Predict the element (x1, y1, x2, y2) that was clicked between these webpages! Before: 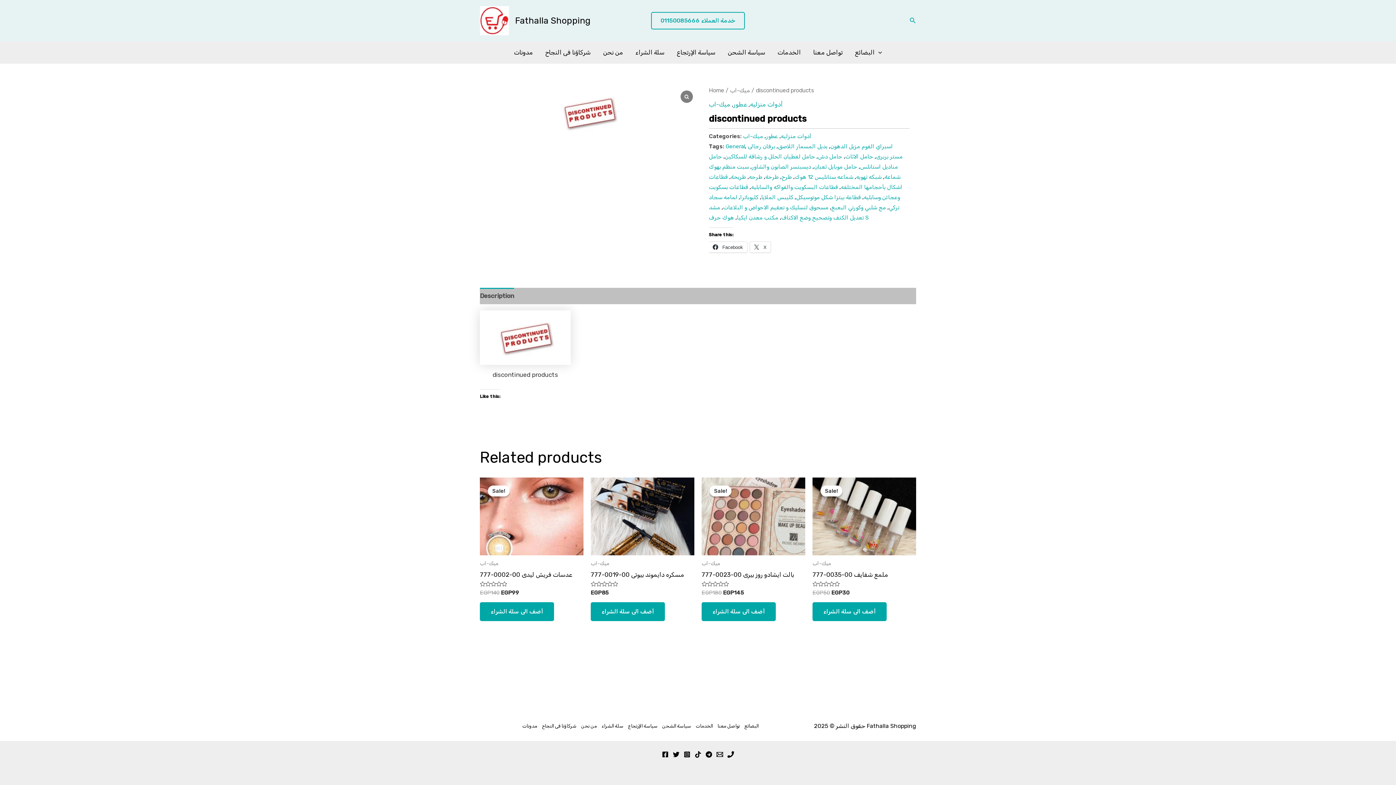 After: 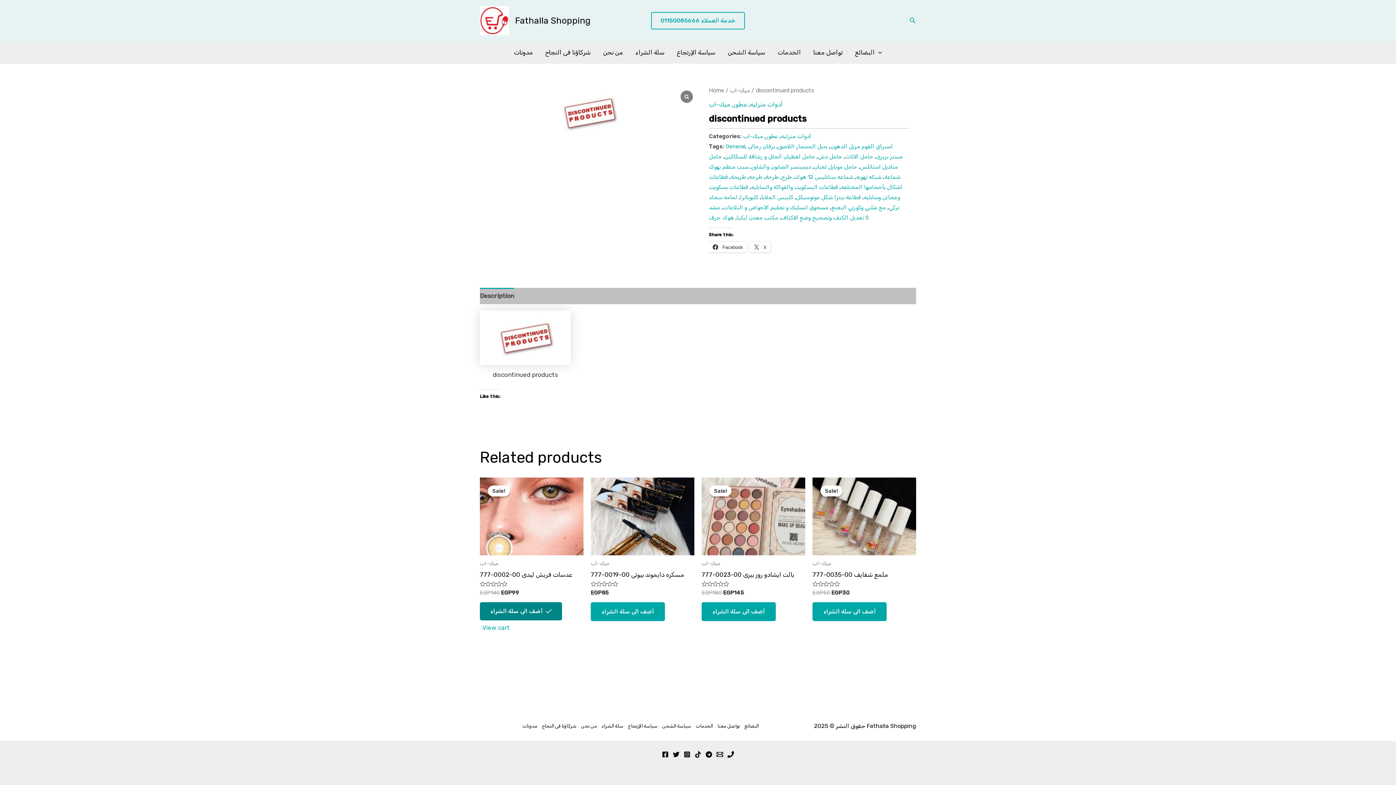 Action: bbox: (480, 602, 554, 621) label: Add to cart: “777-0002-00 عدسات فريش ليدى”